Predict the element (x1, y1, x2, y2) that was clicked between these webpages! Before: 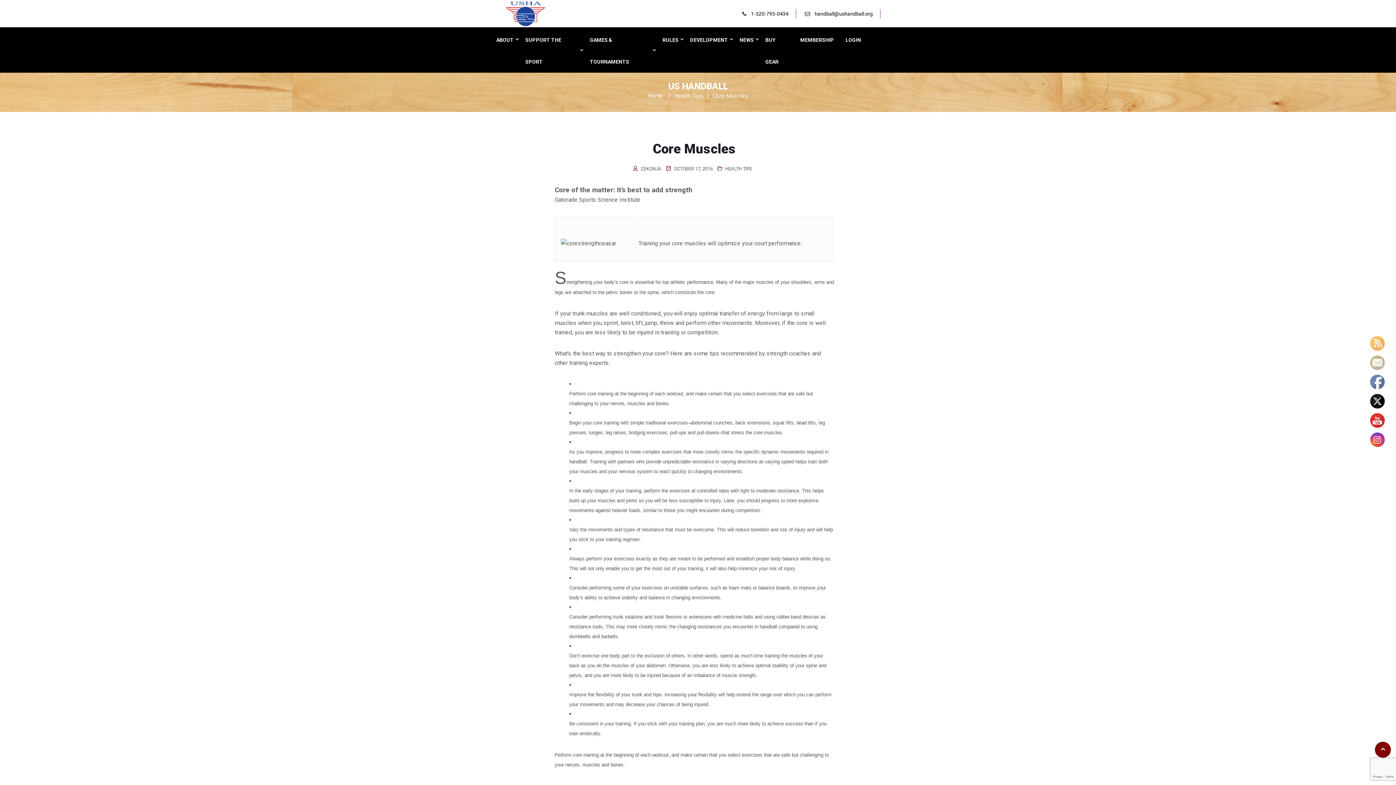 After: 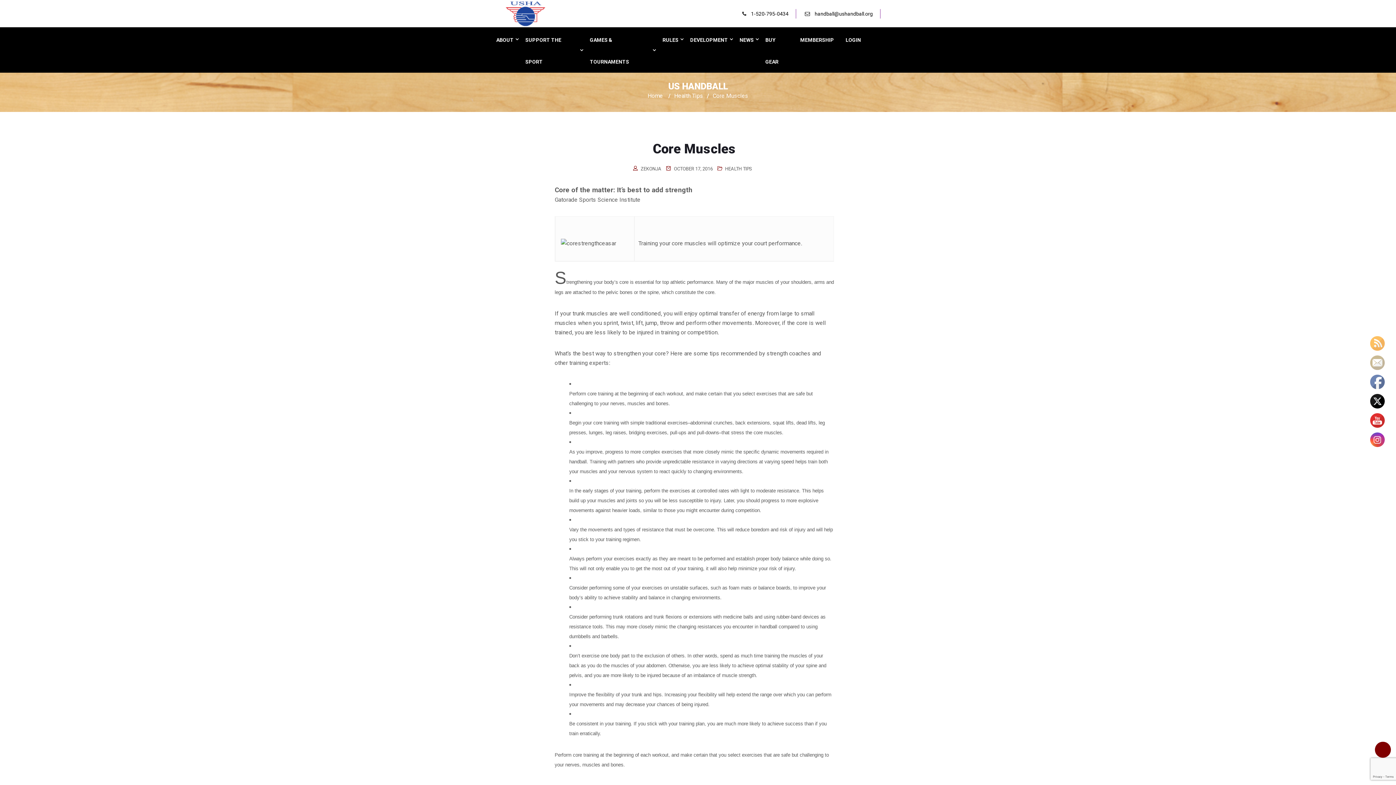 Action: bbox: (1380, 745, 1385, 753)